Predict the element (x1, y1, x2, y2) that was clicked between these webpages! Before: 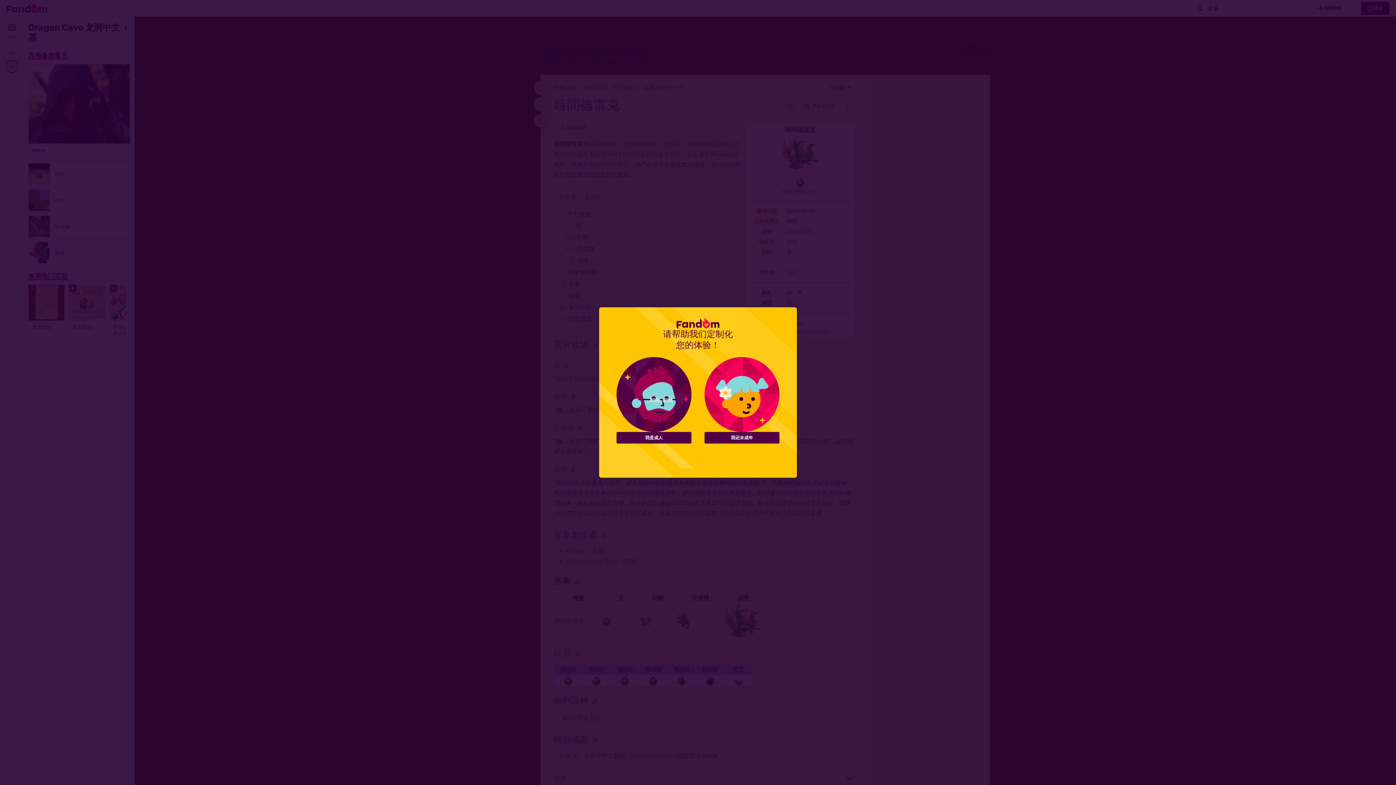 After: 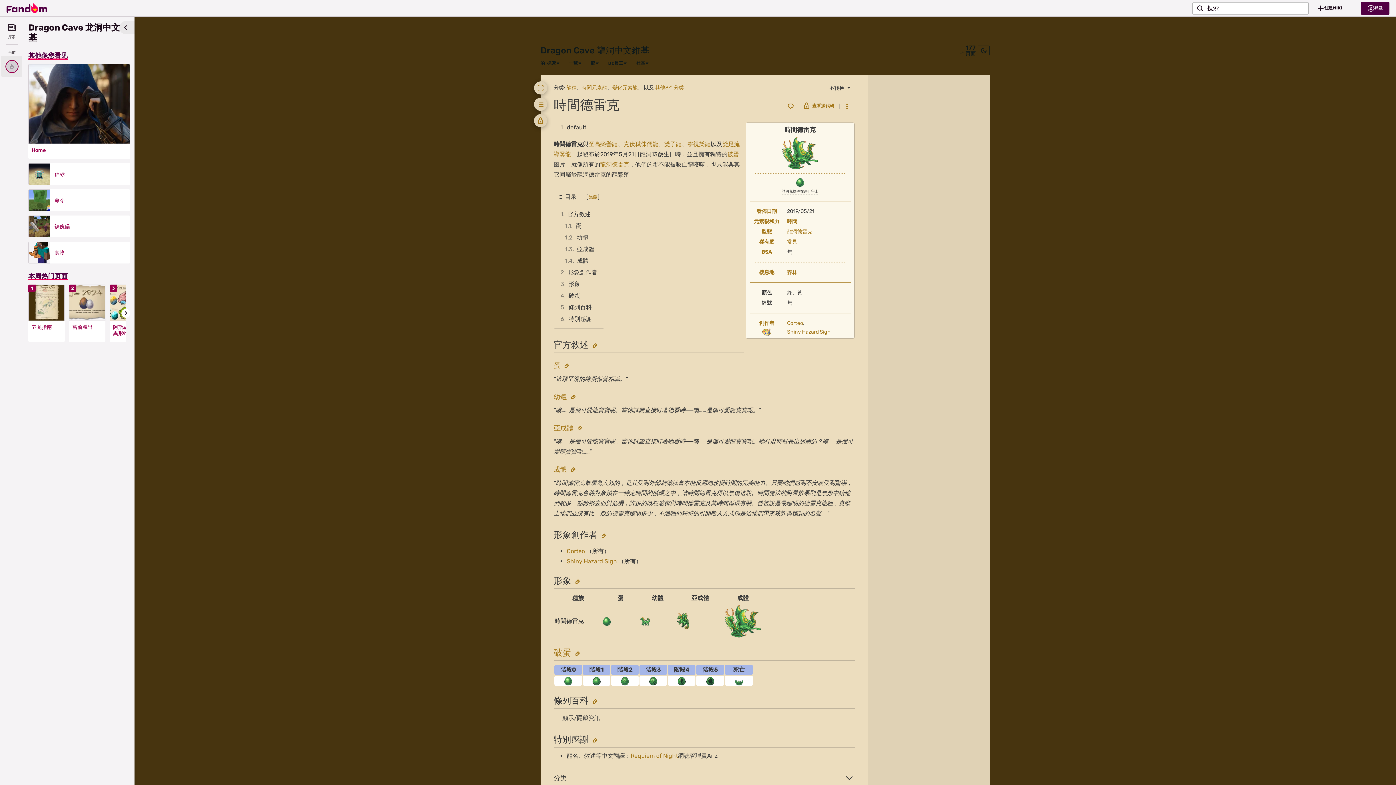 Action: bbox: (704, 432, 779, 443) label: 我还未成年